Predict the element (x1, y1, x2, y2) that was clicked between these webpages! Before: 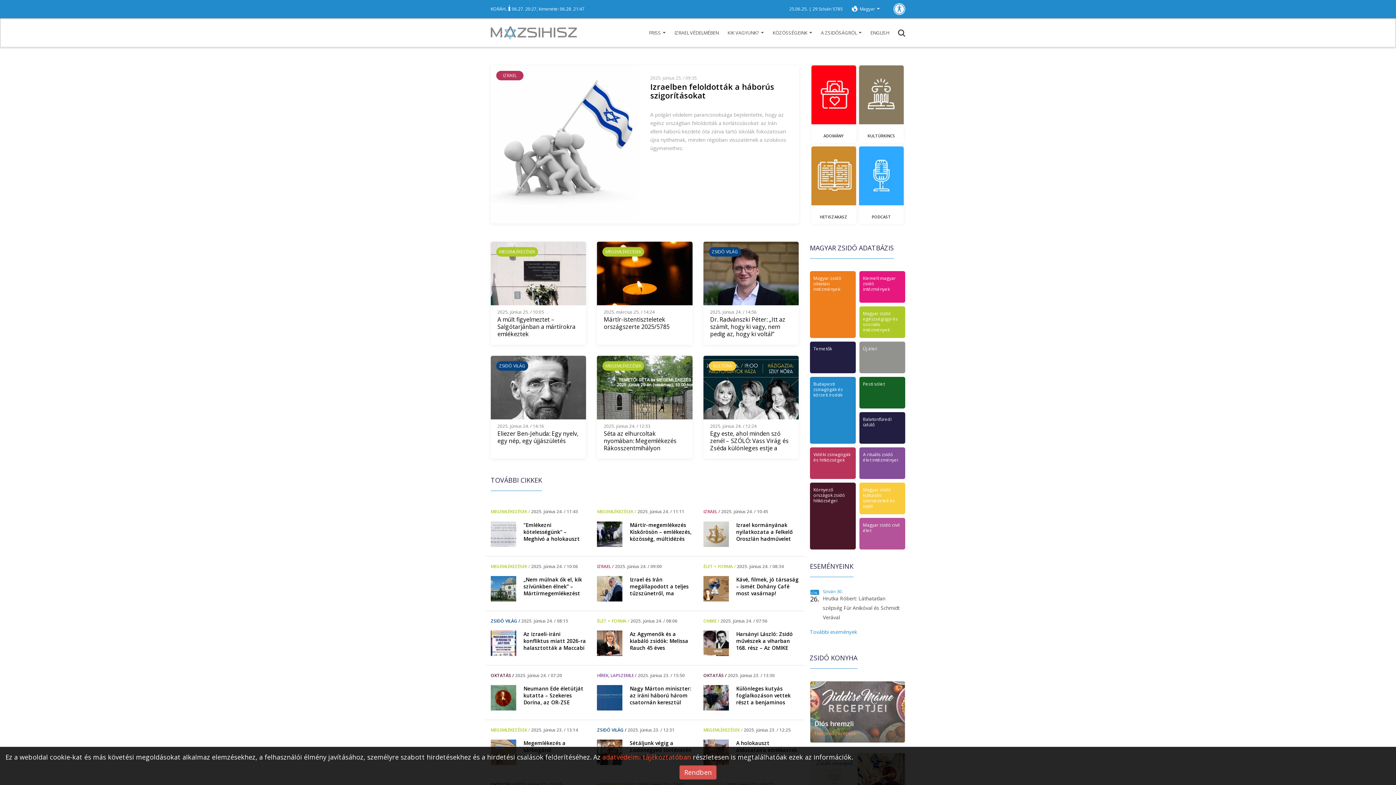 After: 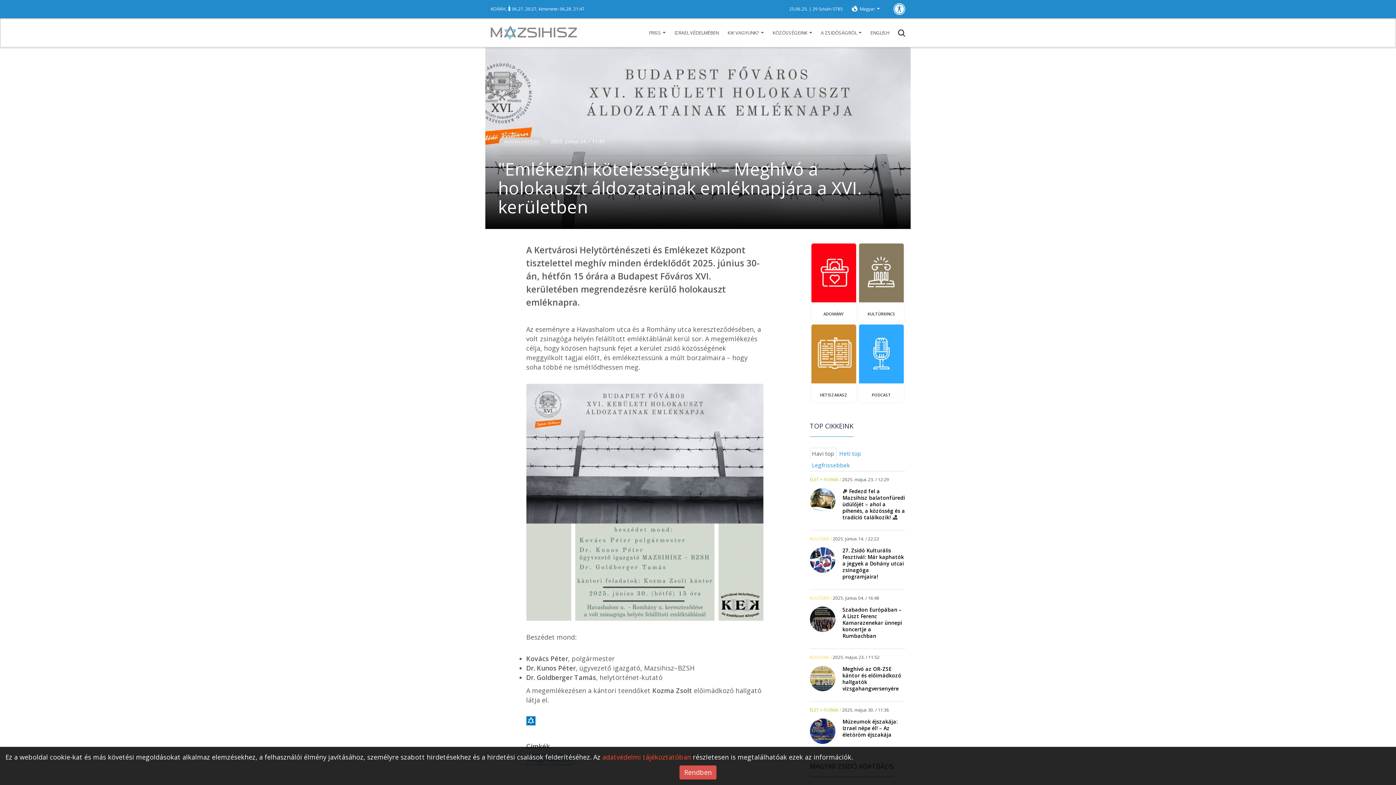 Action: bbox: (523, 521, 586, 542) label: "Emlékezni kötelességünk" – Meghívó a holokauszt áldozatainak emléknapjára a XVI. kerületben